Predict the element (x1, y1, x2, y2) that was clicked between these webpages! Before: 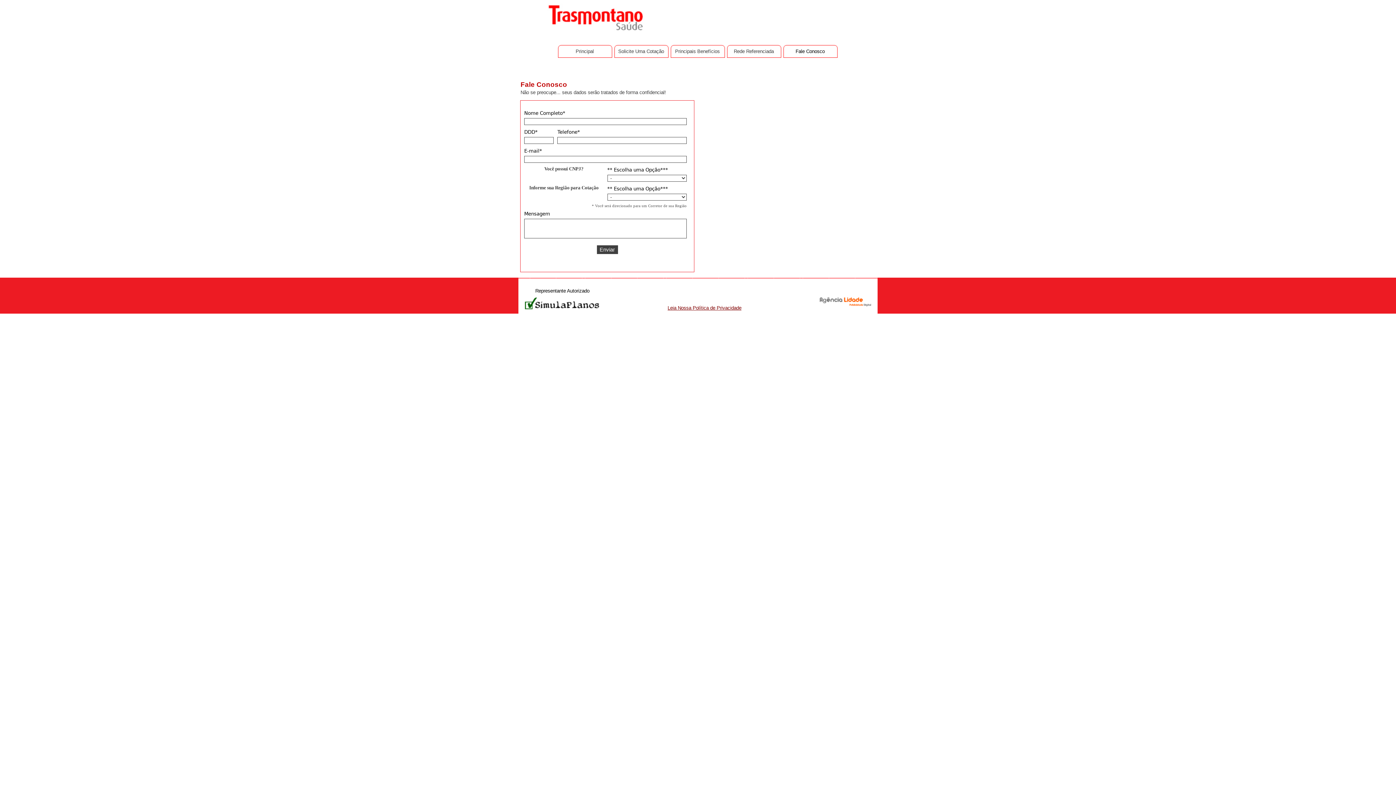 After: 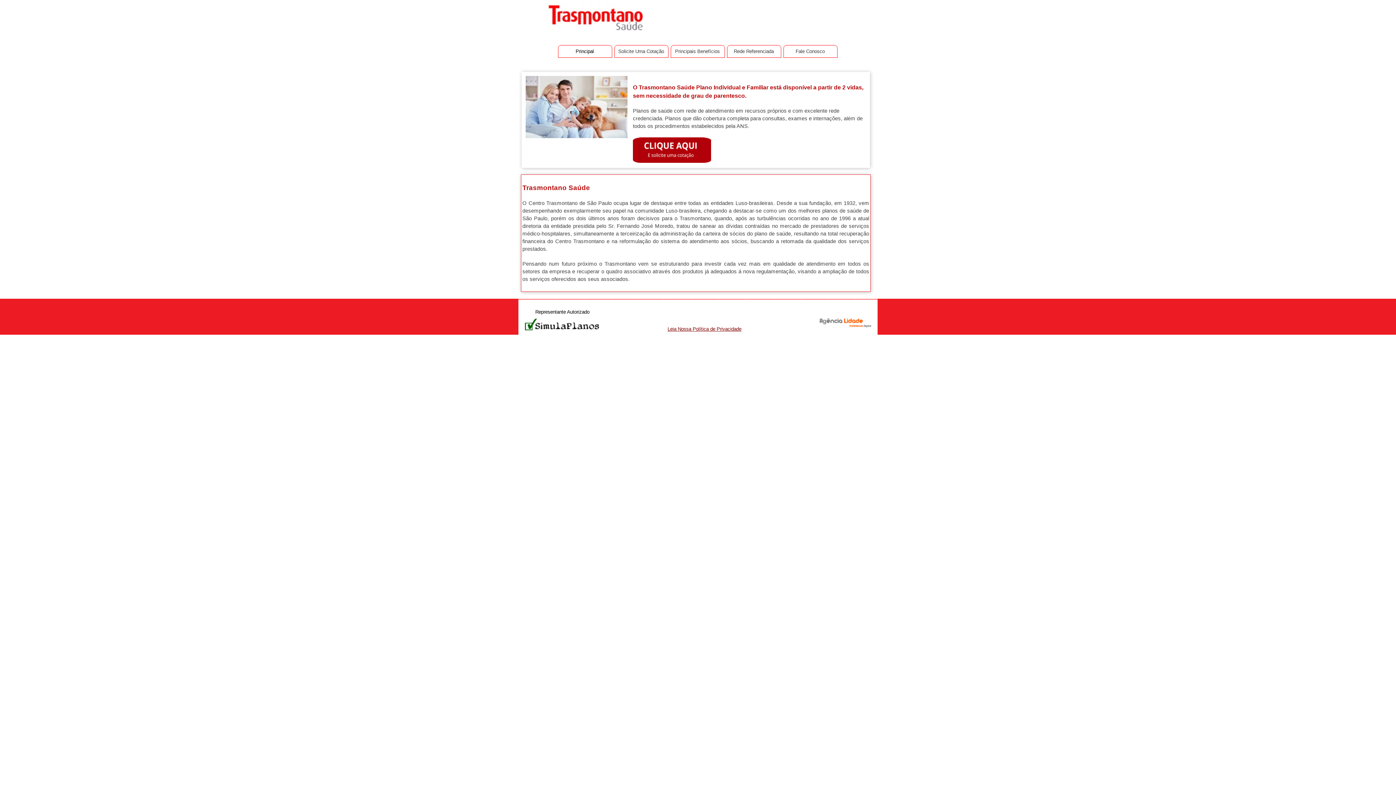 Action: bbox: (547, 3, 645, 8)